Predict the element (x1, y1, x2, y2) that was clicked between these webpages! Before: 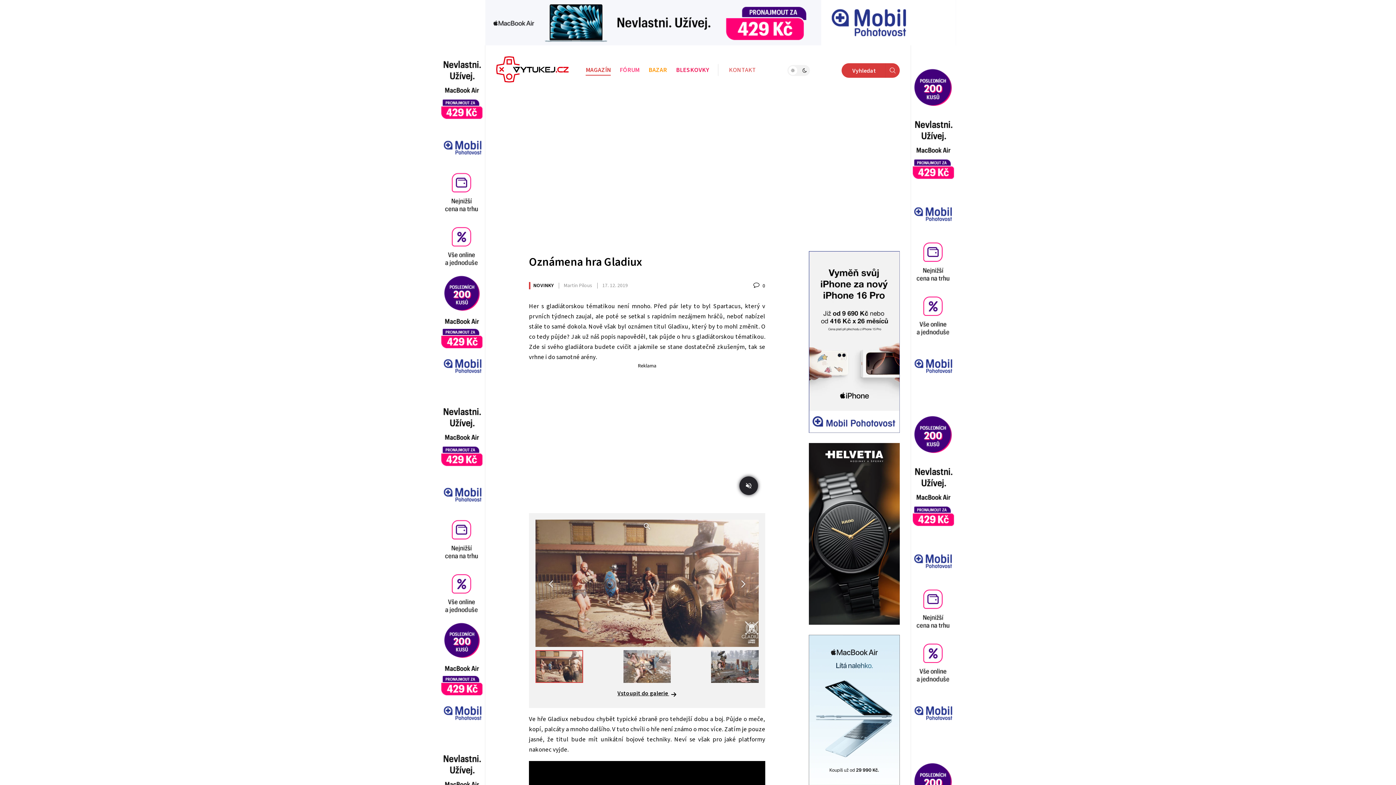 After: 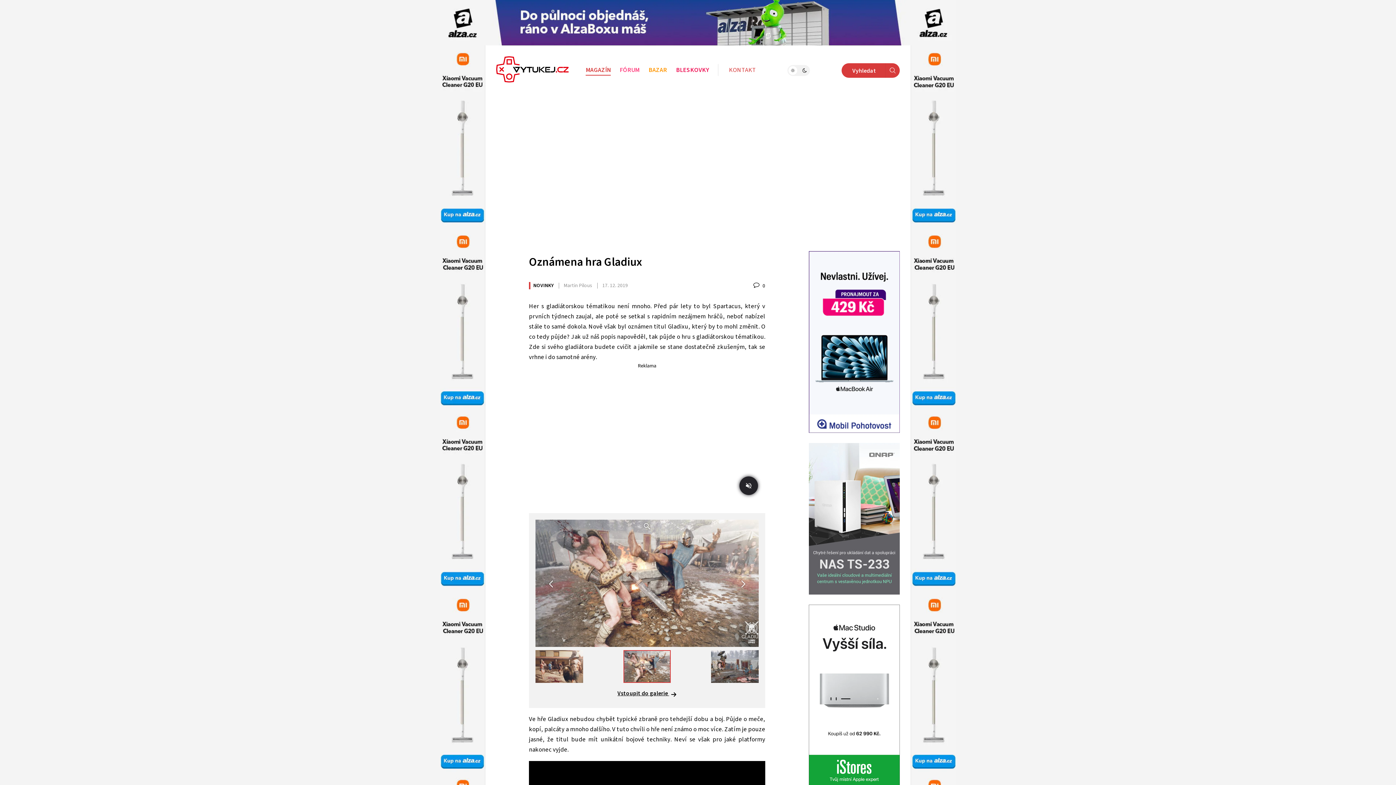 Action: bbox: (623, 650, 671, 683)